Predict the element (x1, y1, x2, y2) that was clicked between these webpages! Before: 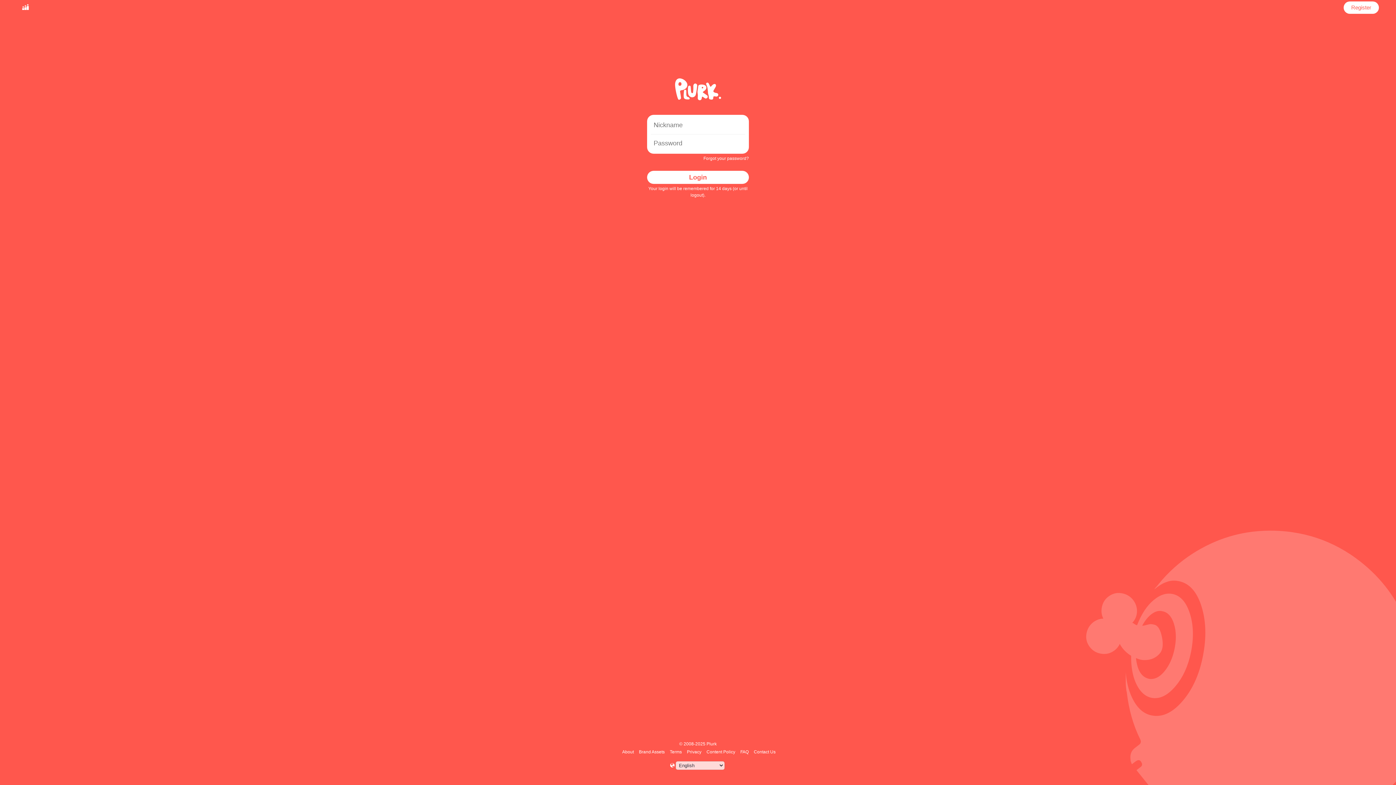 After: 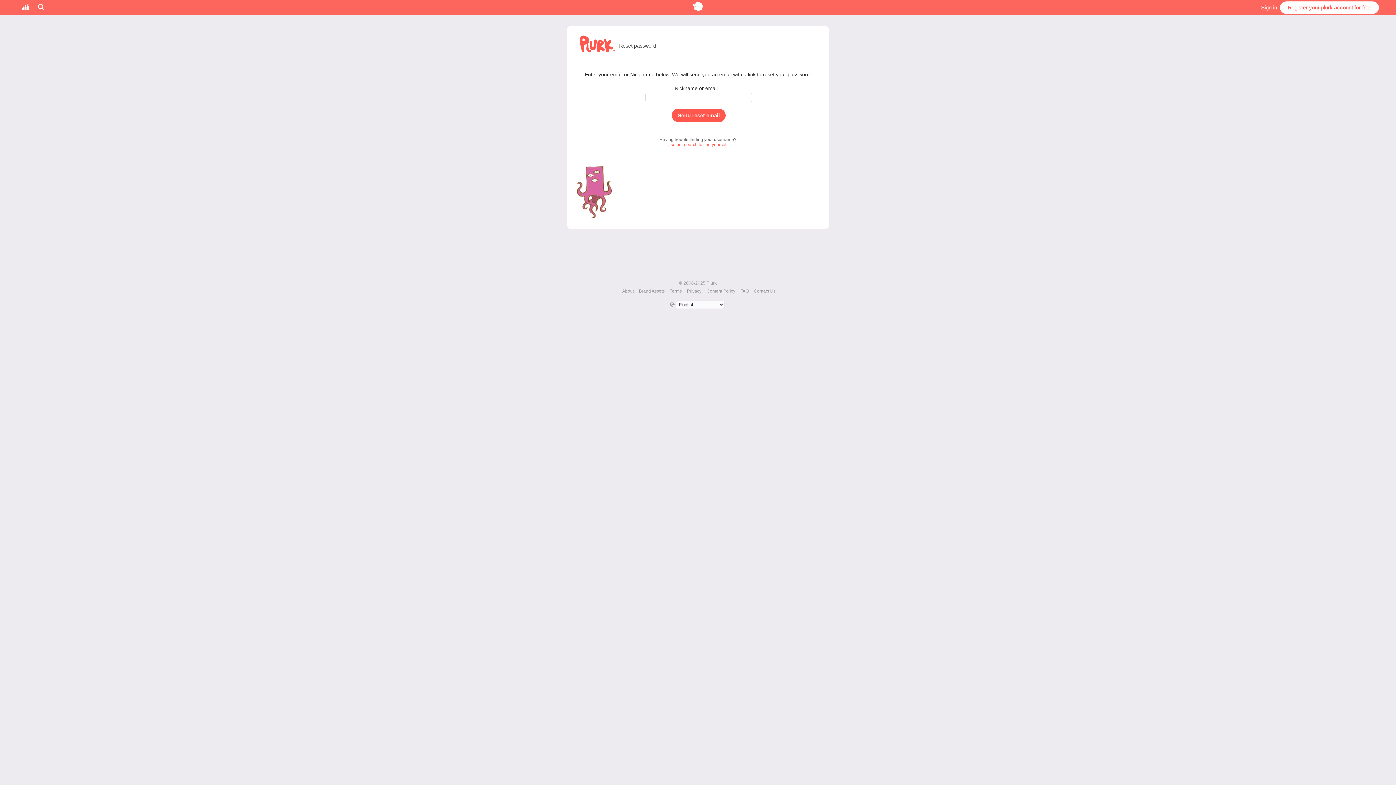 Action: bbox: (703, 156, 749, 161) label: Forgot your password?